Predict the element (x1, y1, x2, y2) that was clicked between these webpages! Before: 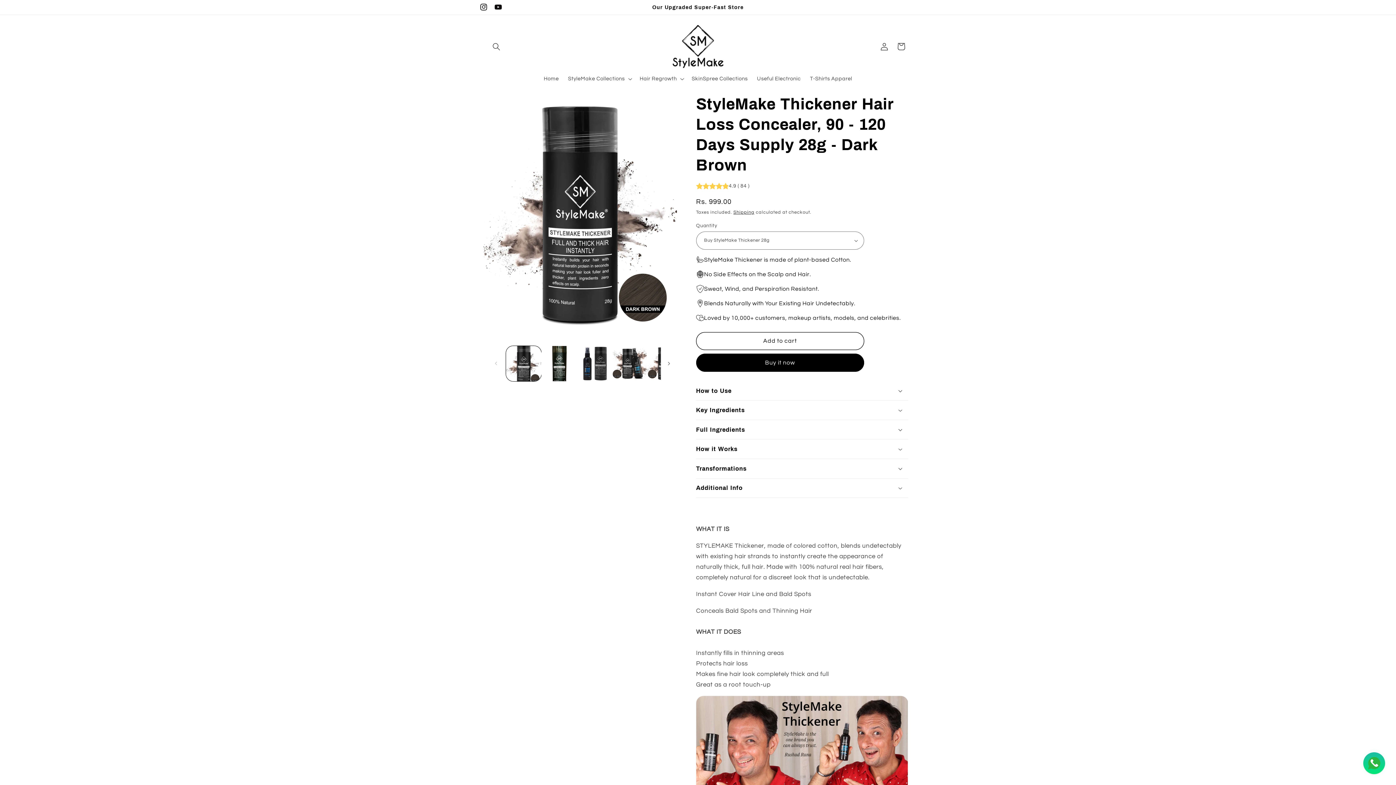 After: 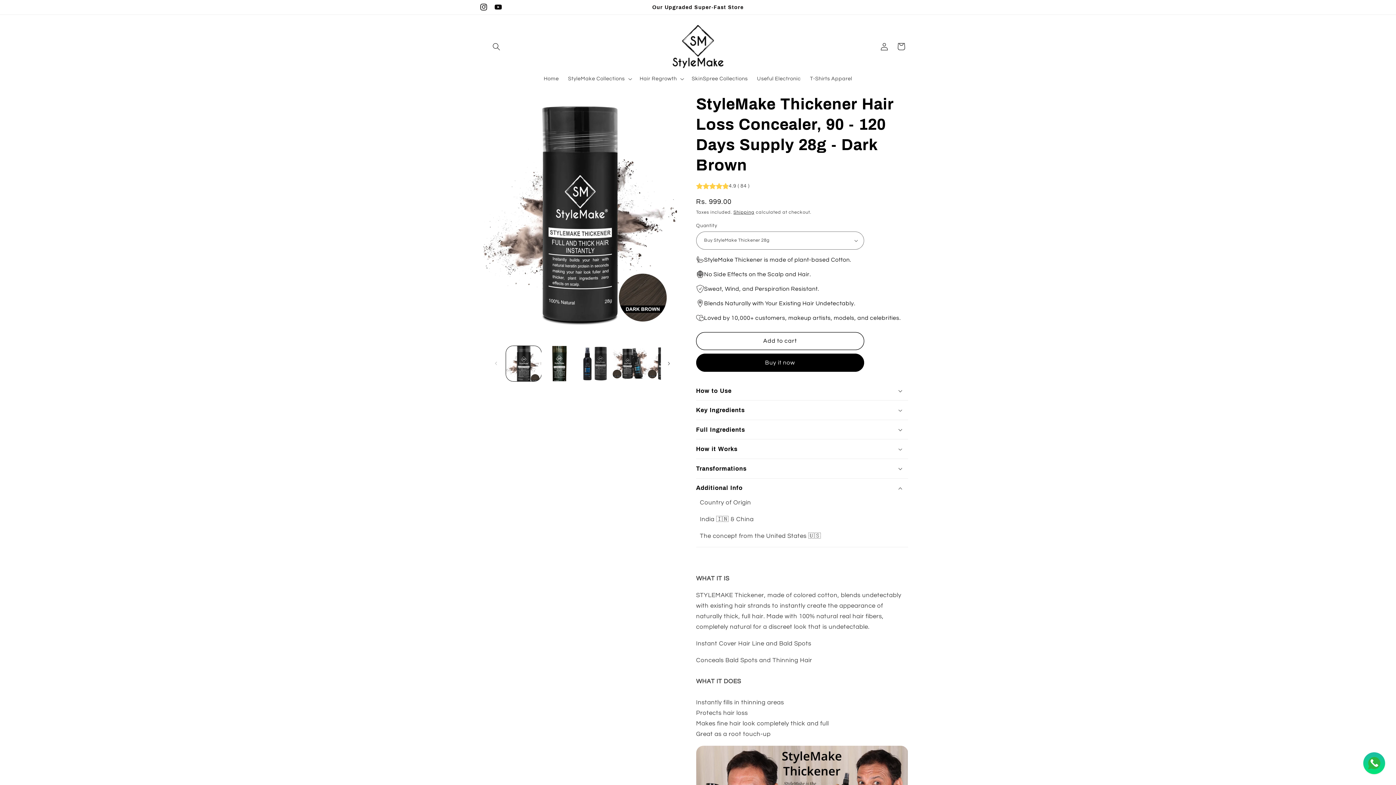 Action: label: Additional Info bbox: (696, 478, 908, 497)